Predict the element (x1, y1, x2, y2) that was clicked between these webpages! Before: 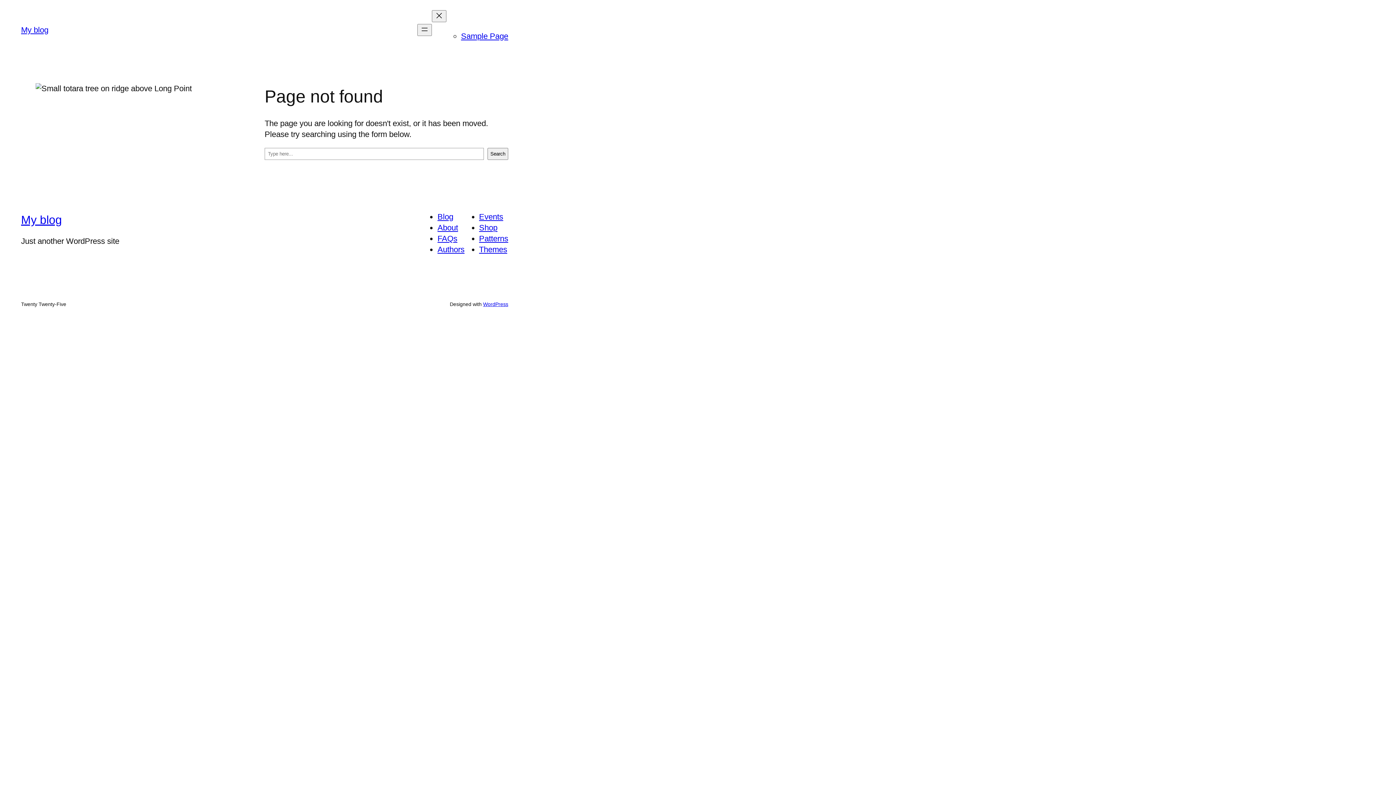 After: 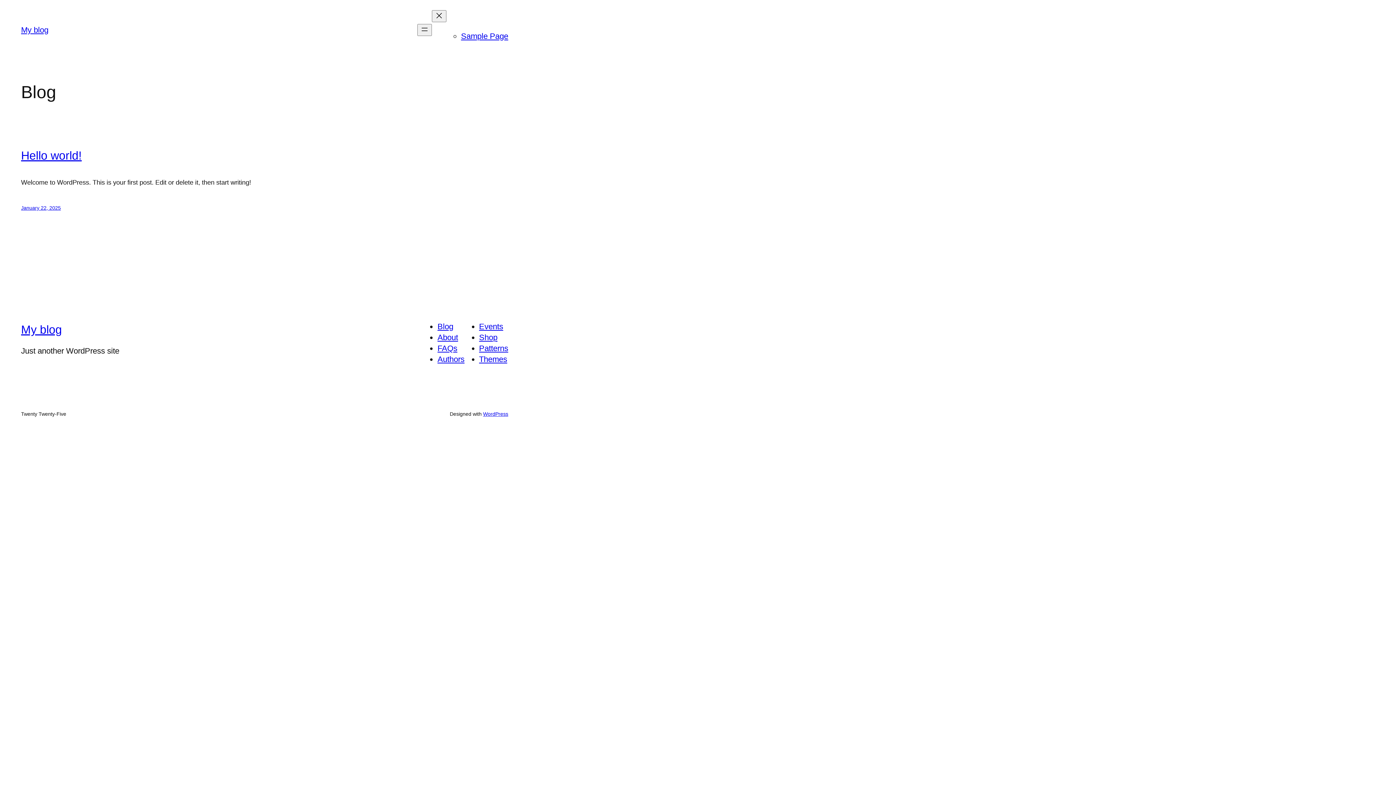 Action: label: My blog bbox: (21, 25, 48, 34)